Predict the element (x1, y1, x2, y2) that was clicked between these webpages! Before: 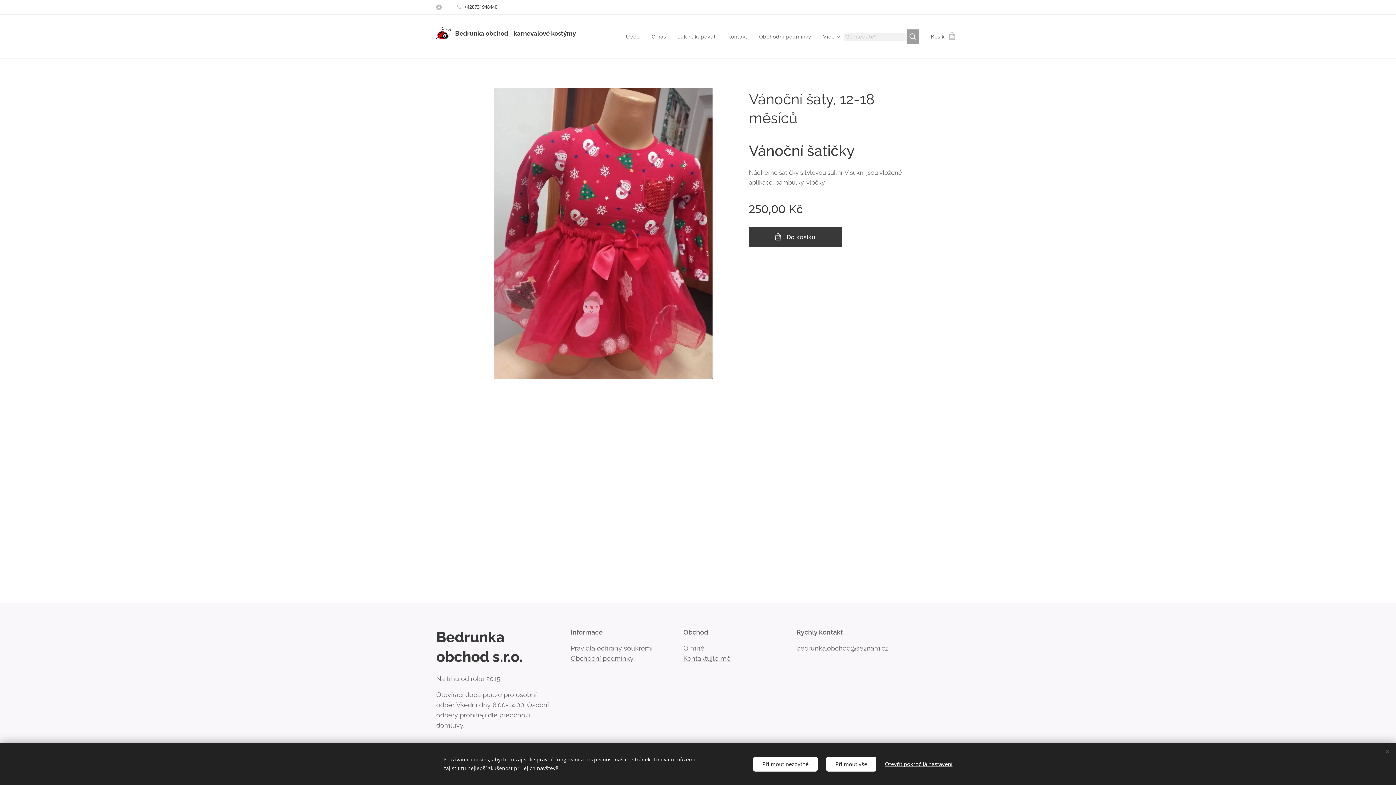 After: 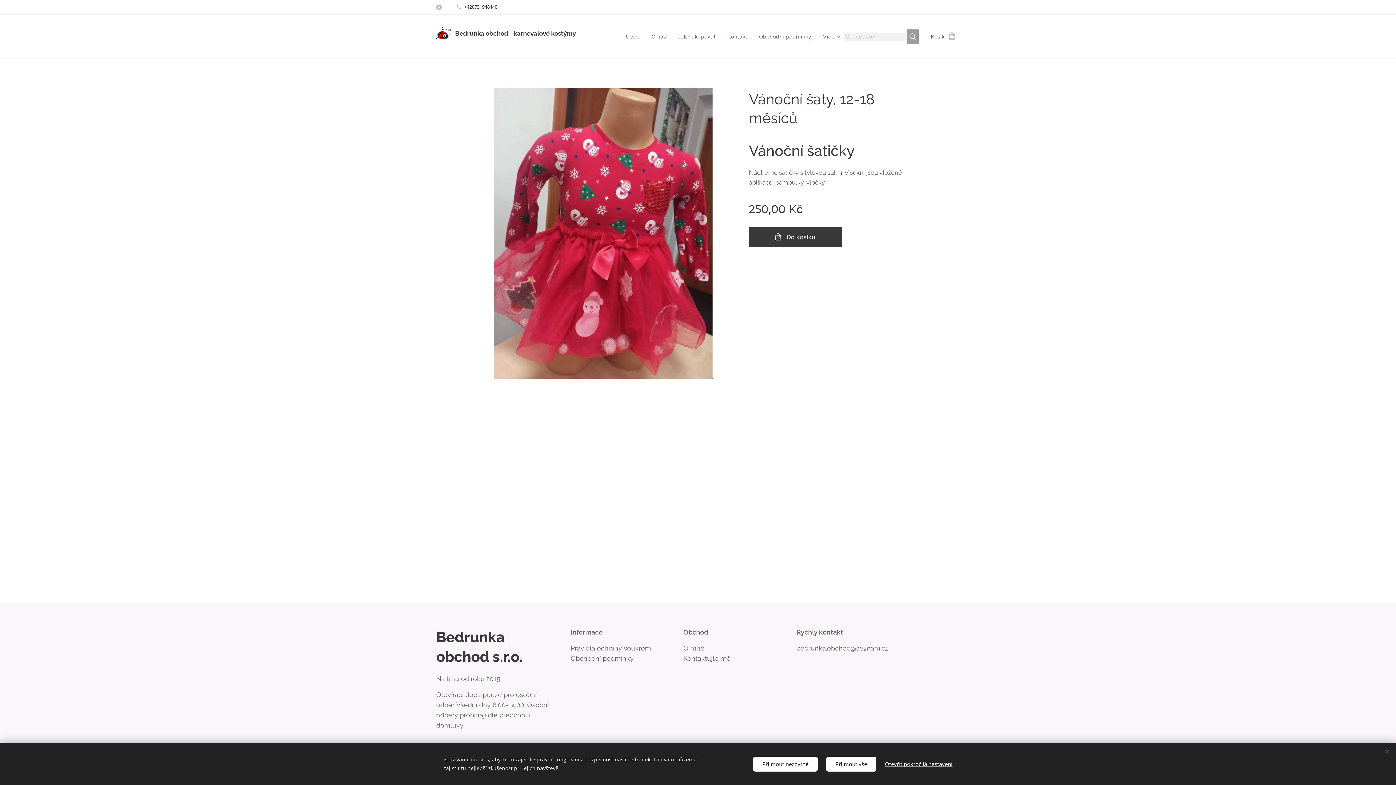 Action: bbox: (570, 644, 652, 652) label: Pravidla ochrany soukromí